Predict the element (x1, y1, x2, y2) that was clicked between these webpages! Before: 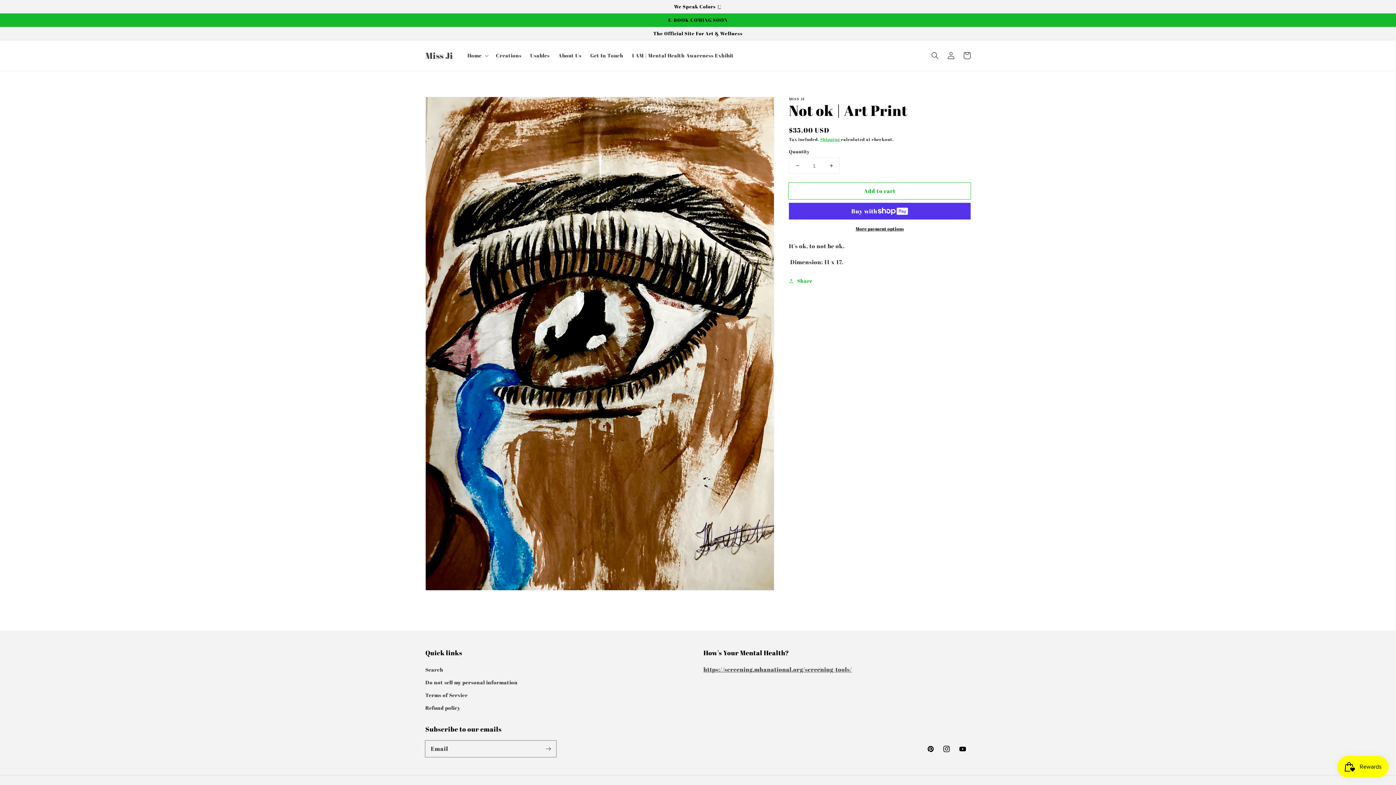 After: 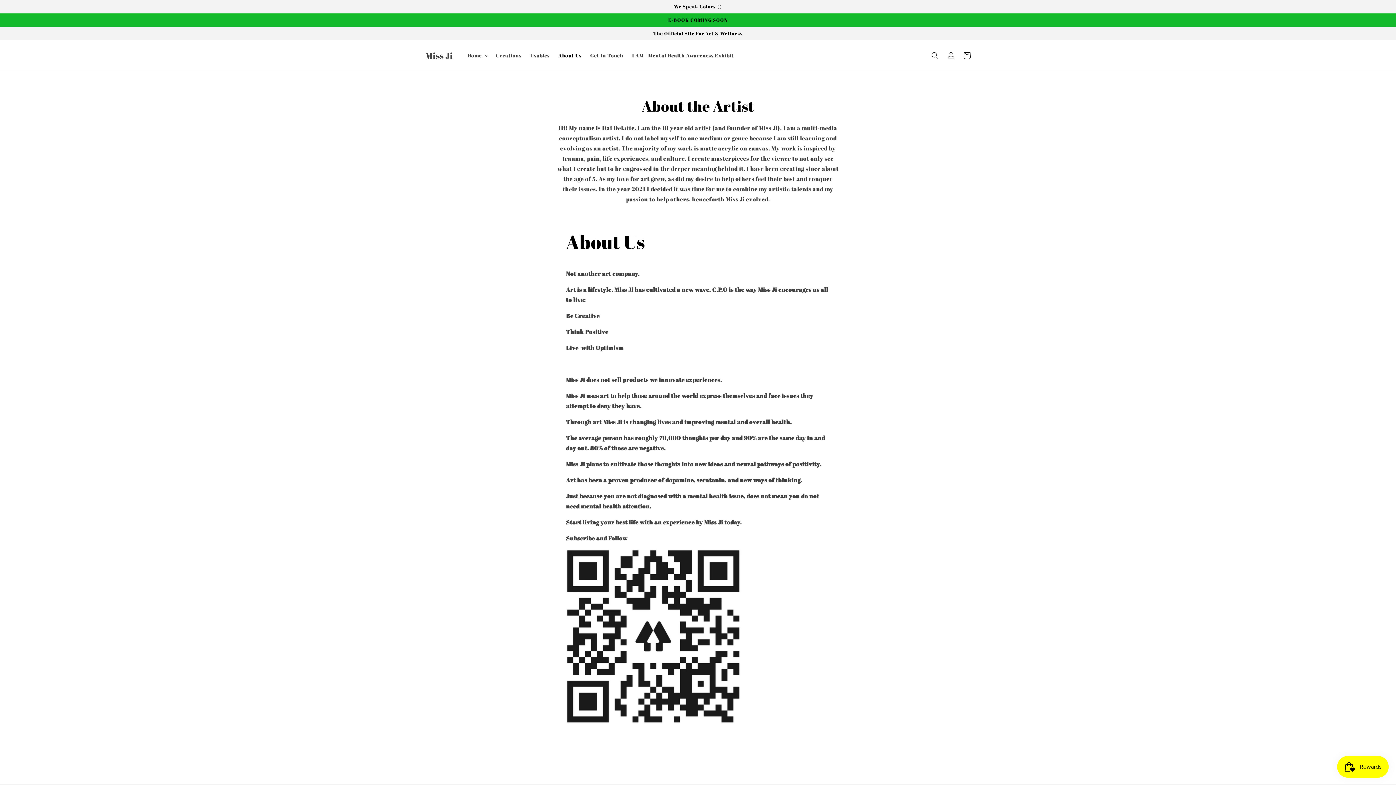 Action: bbox: (554, 48, 586, 63) label: About Us